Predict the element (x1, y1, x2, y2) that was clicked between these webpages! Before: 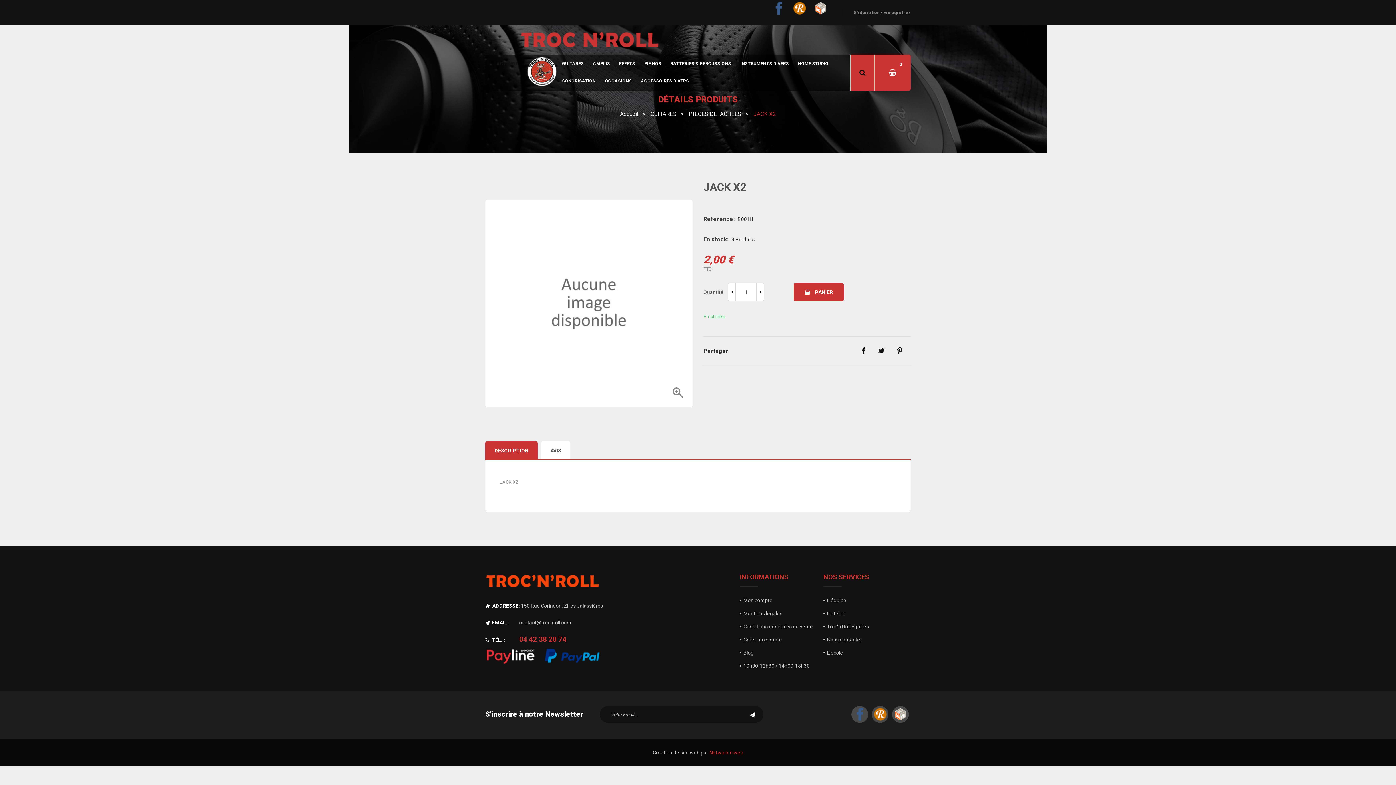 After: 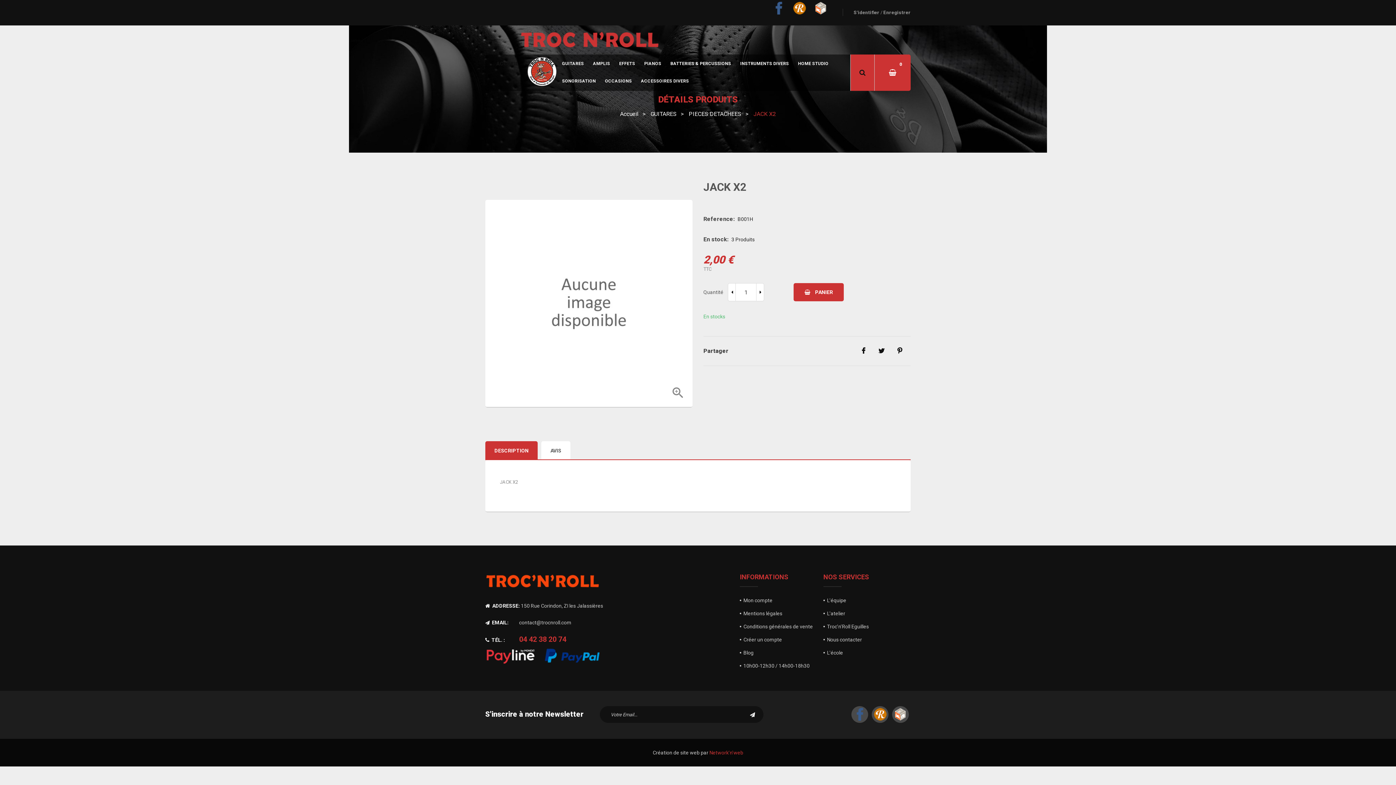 Action: label: Network'n'web bbox: (709, 750, 743, 756)